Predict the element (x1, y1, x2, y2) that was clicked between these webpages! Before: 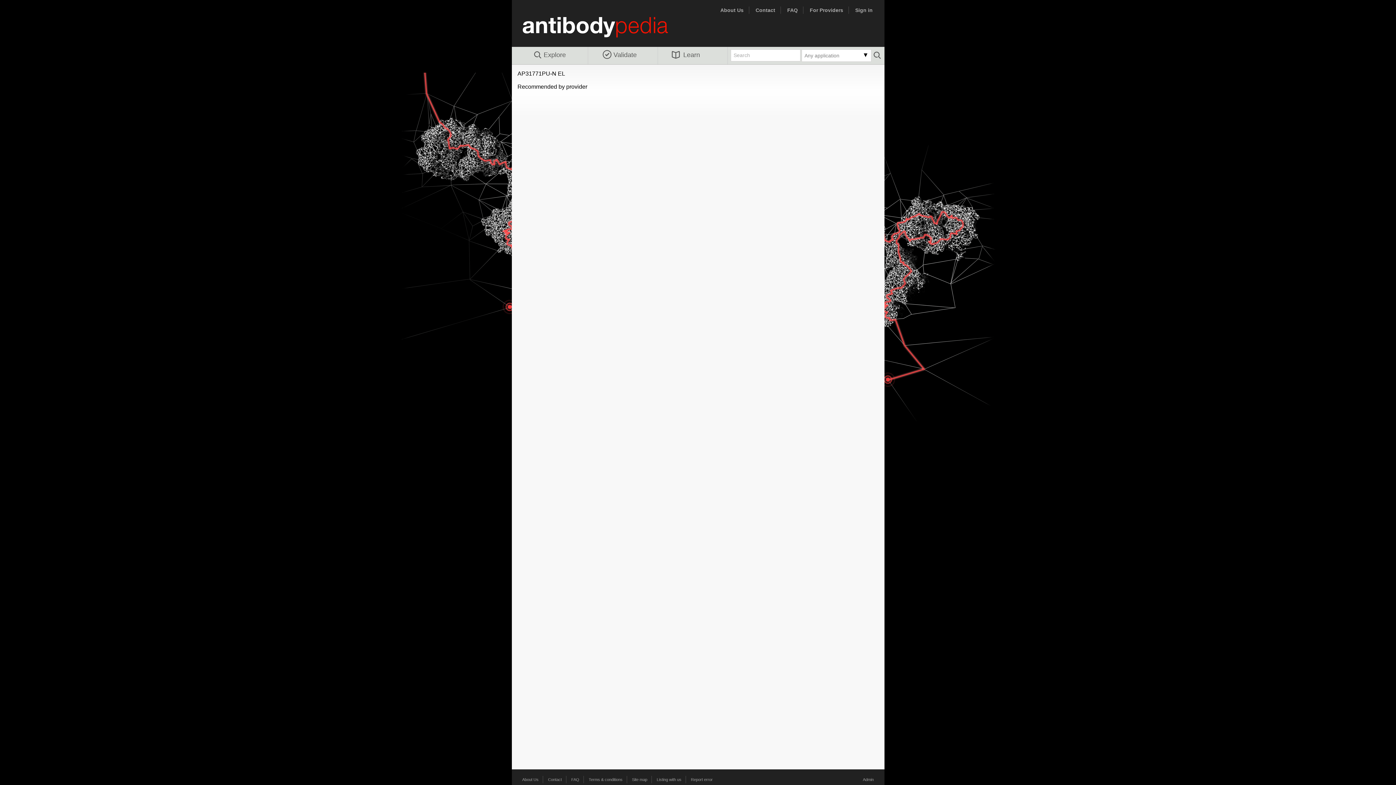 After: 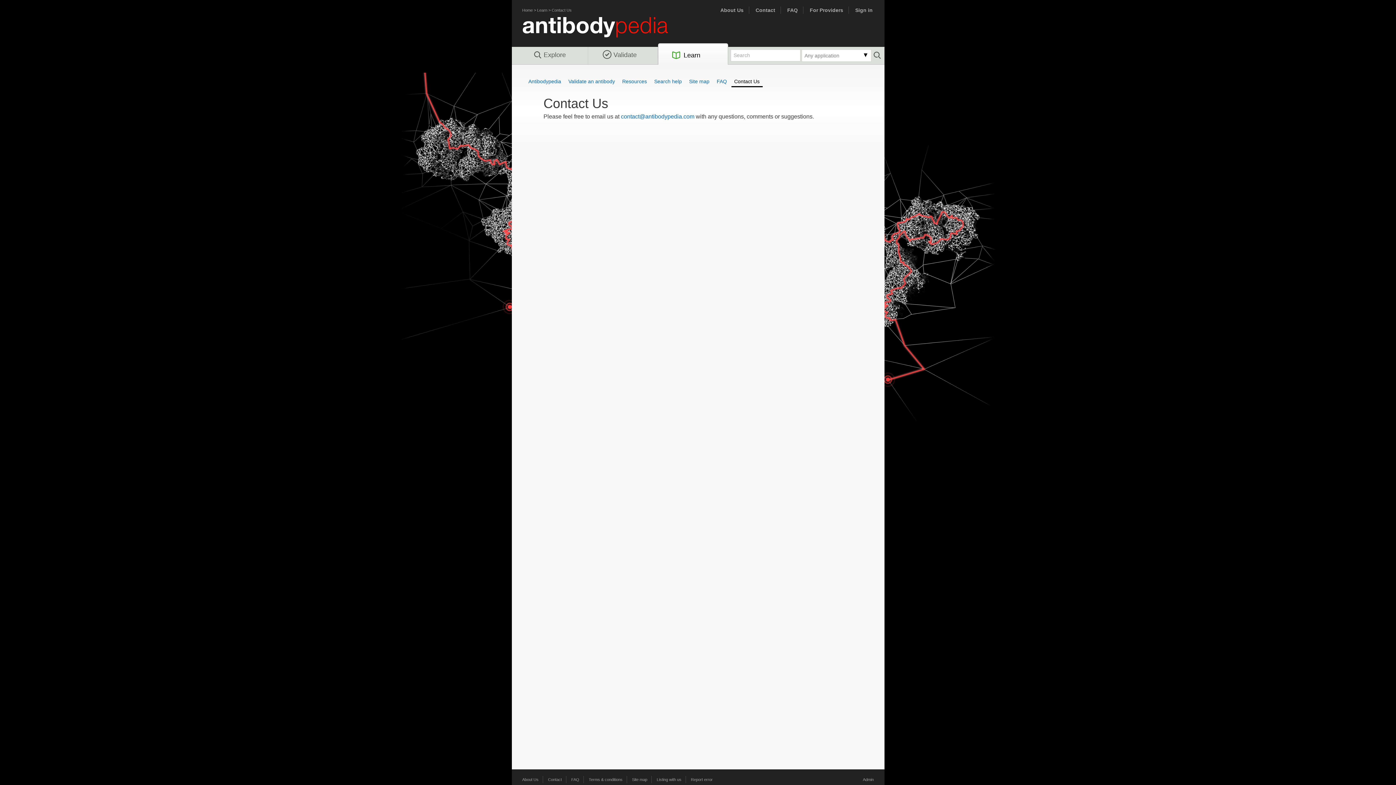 Action: label: Contact bbox: (755, 7, 775, 13)